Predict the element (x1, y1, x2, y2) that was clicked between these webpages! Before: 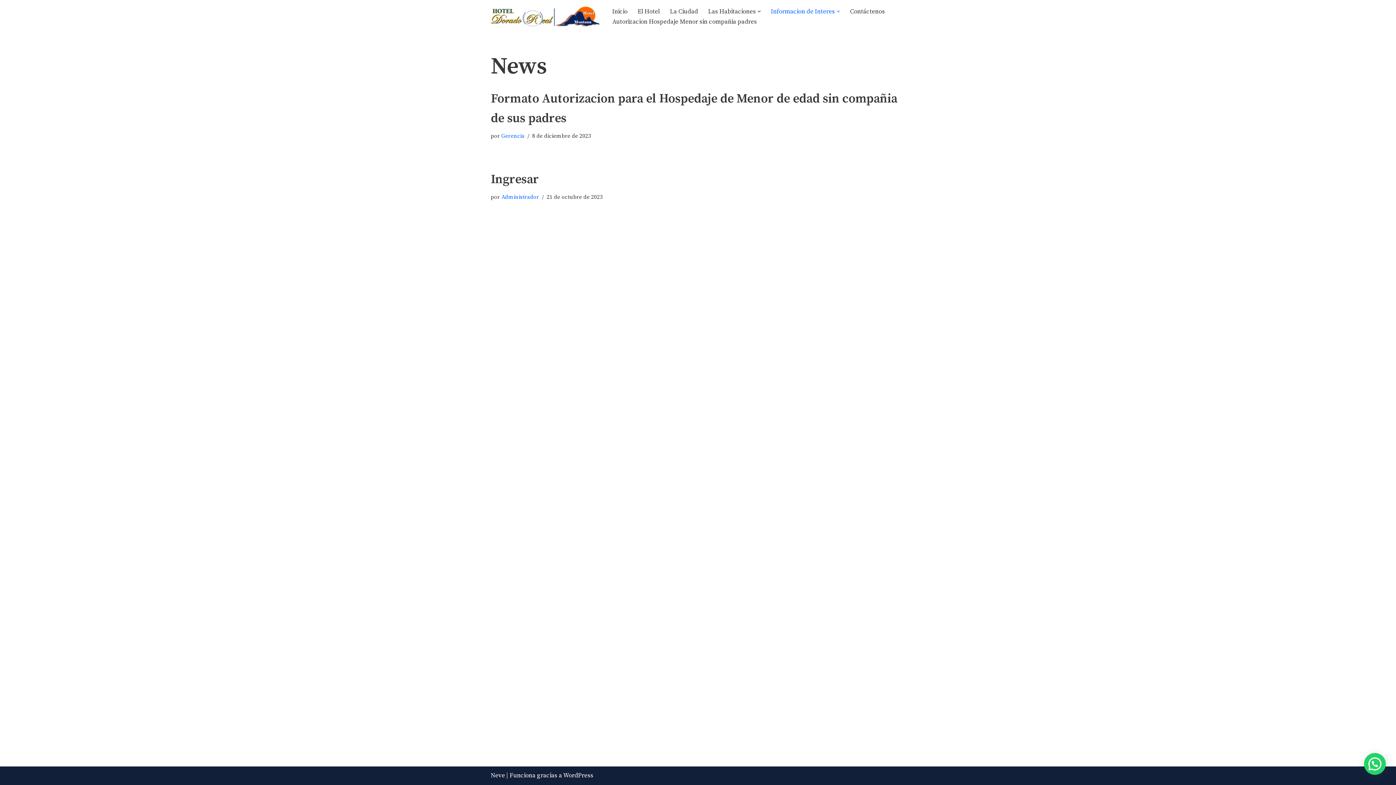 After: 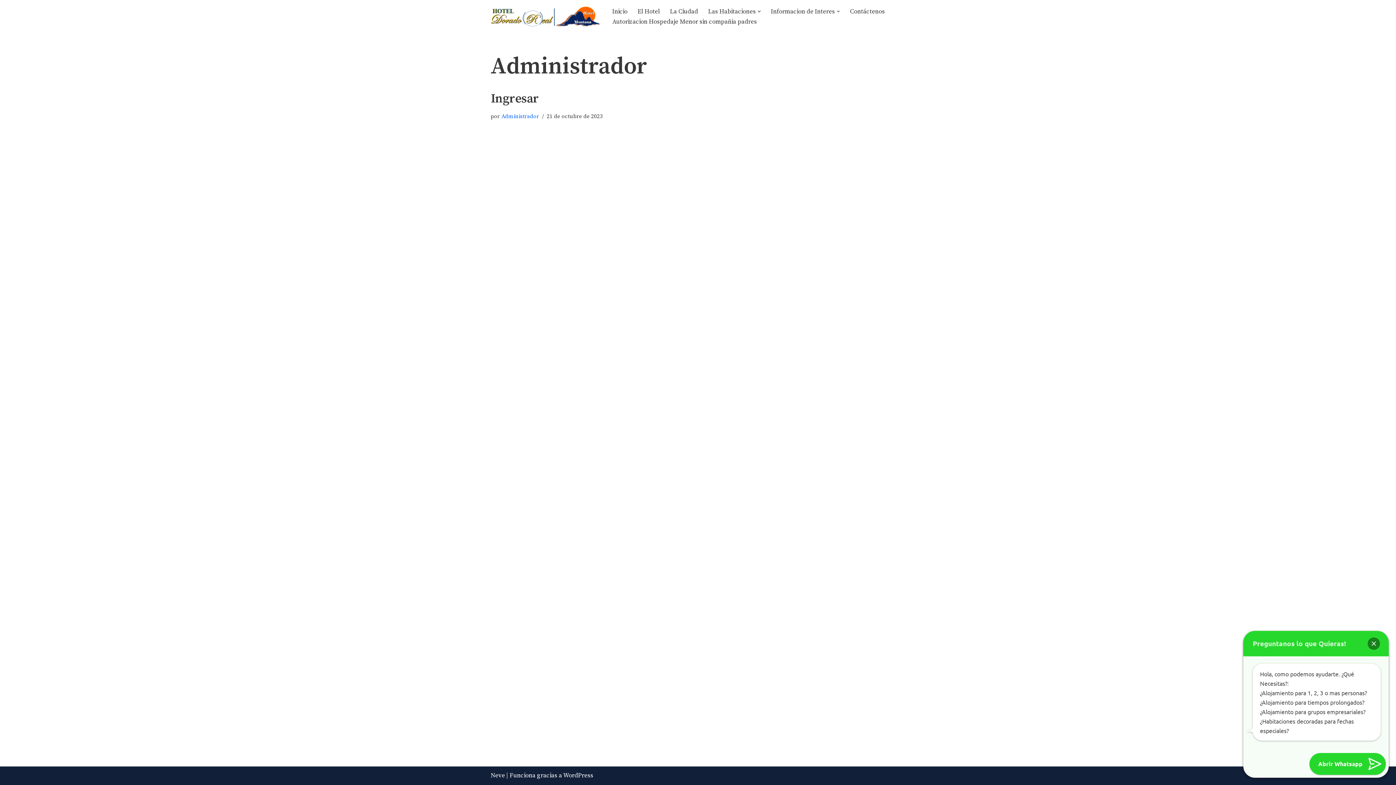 Action: label: Administrador bbox: (501, 193, 539, 200)